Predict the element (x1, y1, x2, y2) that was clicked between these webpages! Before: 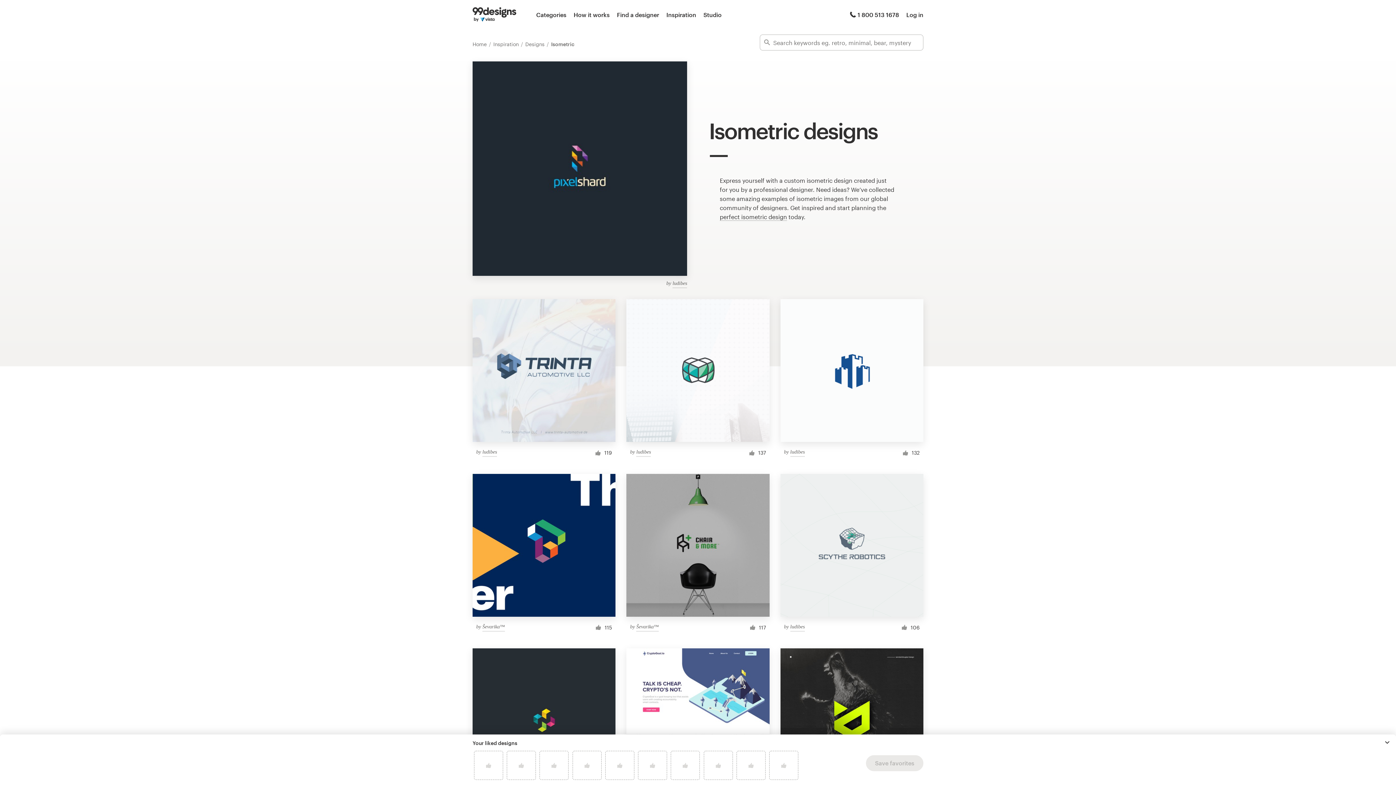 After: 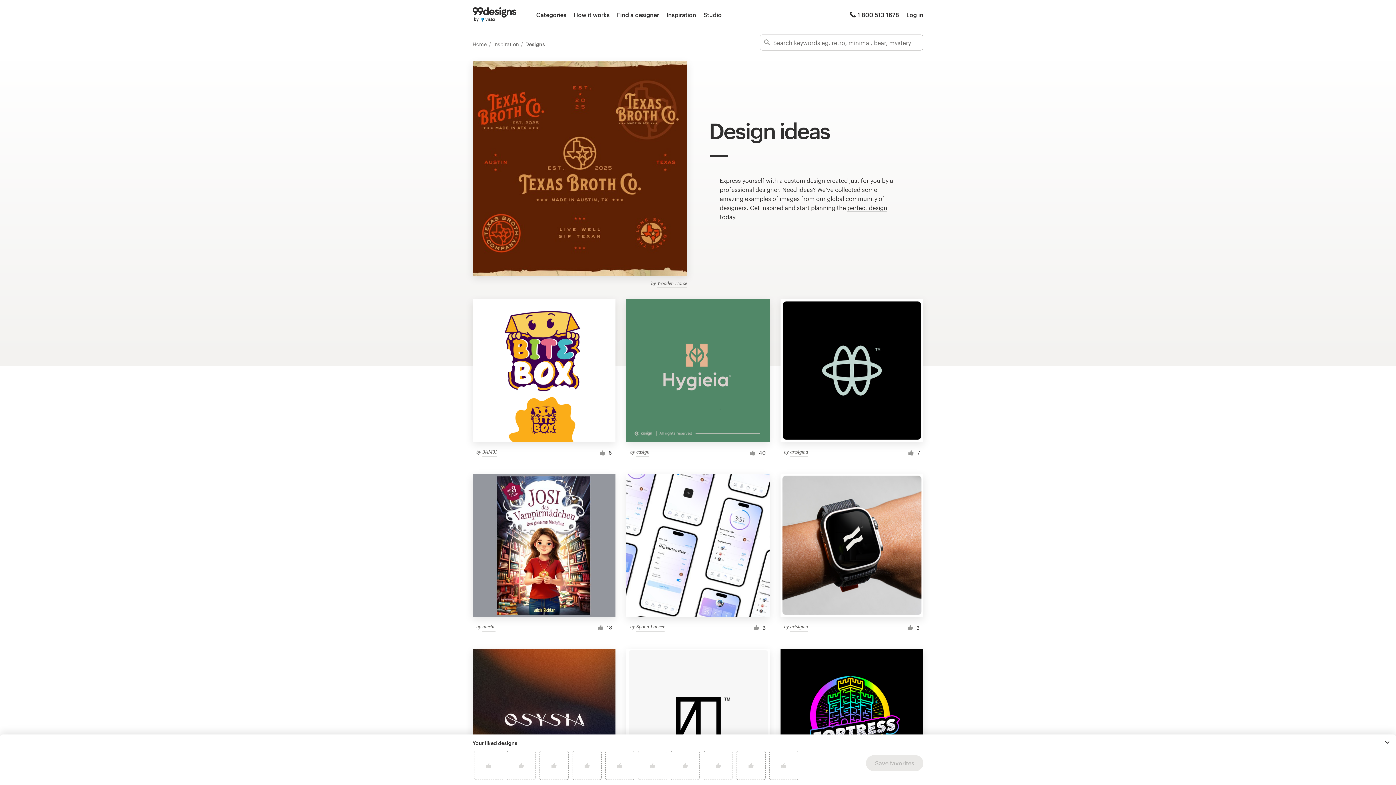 Action: label: Designs  bbox: (525, 41, 546, 47)